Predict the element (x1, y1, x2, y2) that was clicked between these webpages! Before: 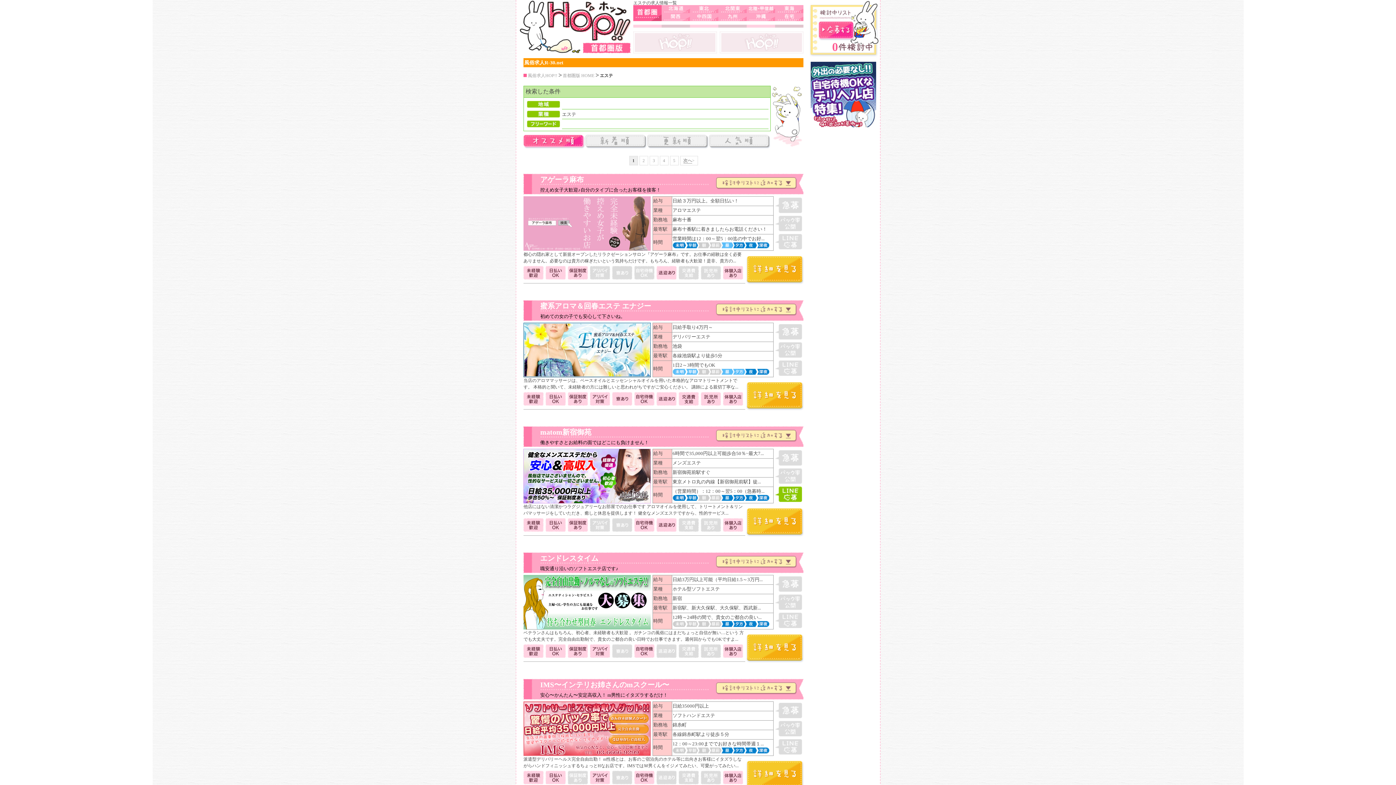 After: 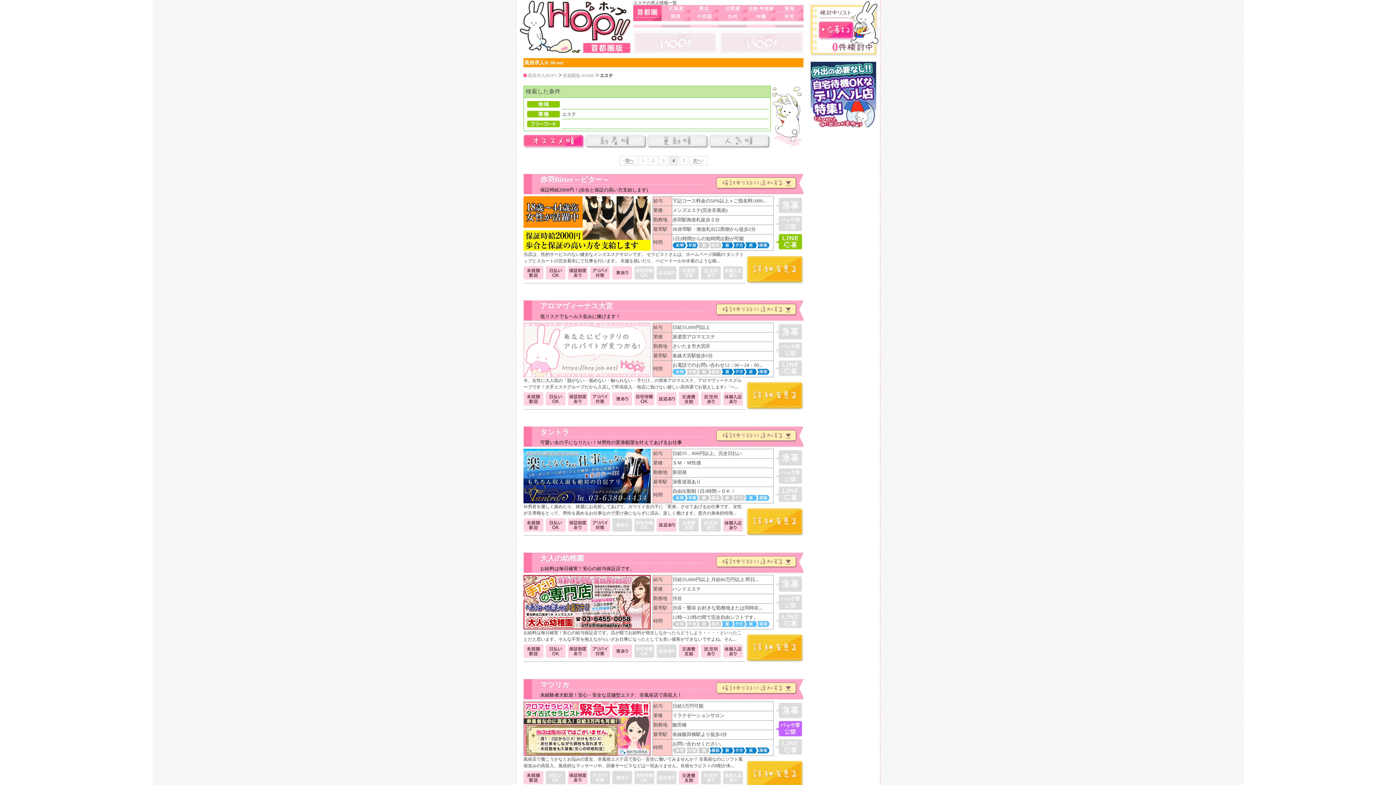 Action: bbox: (659, 156, 668, 165) label: 4